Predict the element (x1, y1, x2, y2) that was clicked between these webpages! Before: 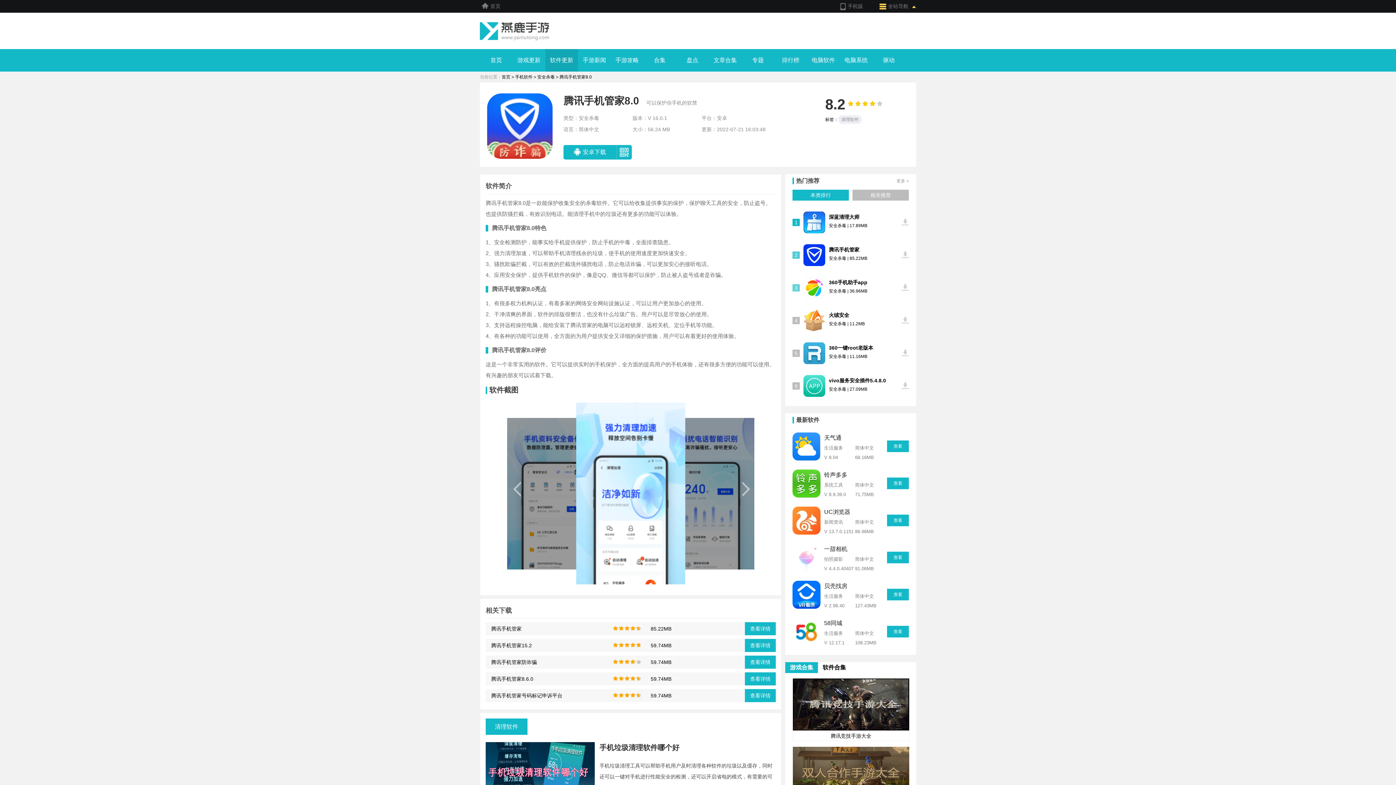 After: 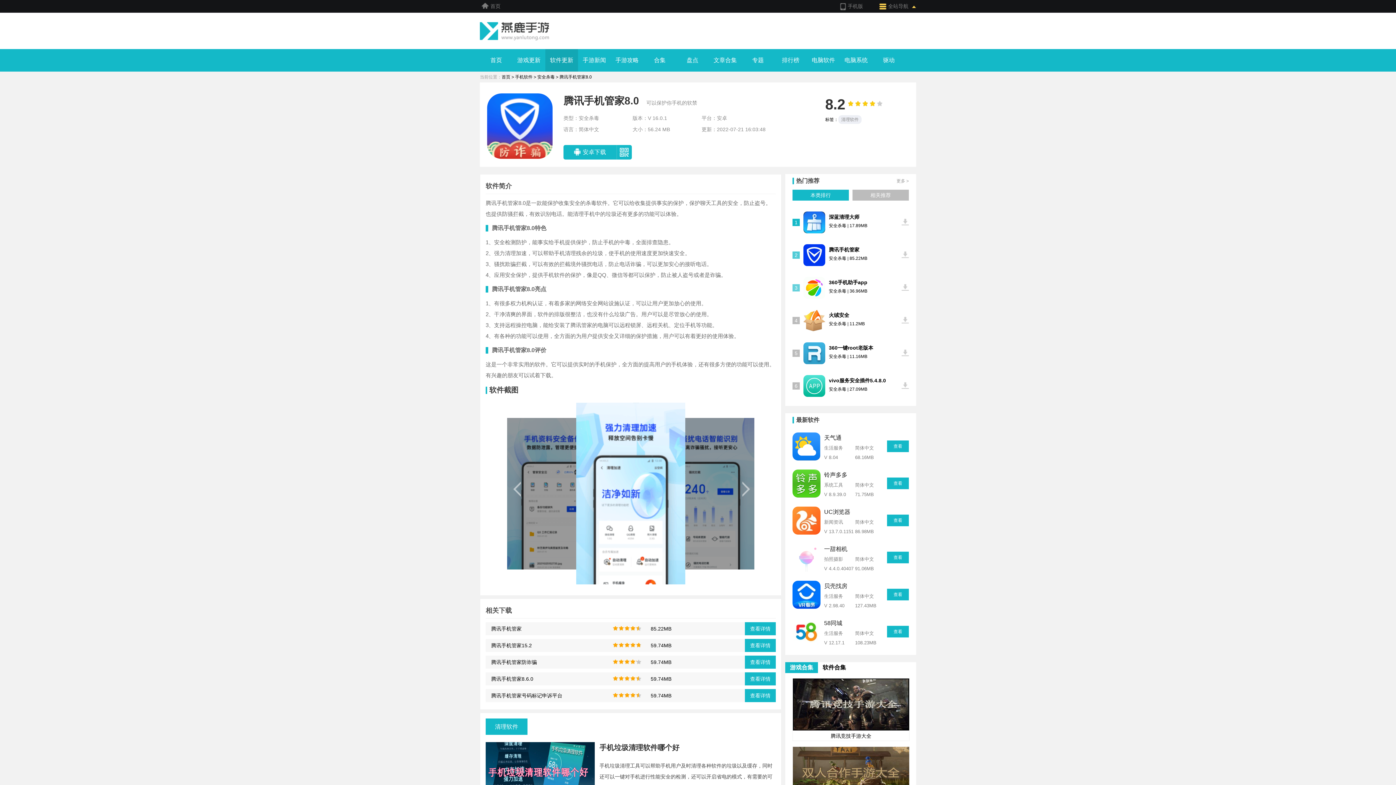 Action: bbox: (485, 672, 613, 685) label: 腾讯手机管家8.6.0